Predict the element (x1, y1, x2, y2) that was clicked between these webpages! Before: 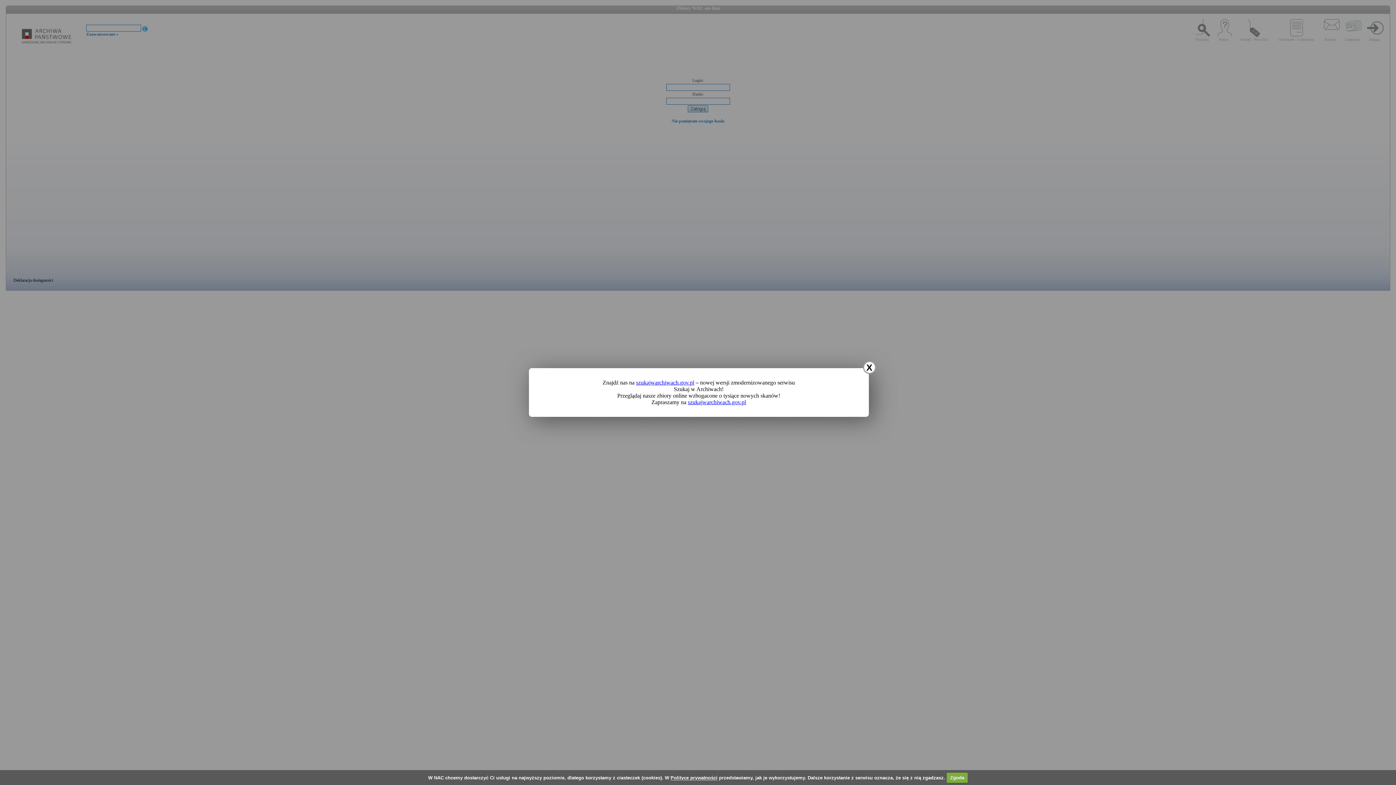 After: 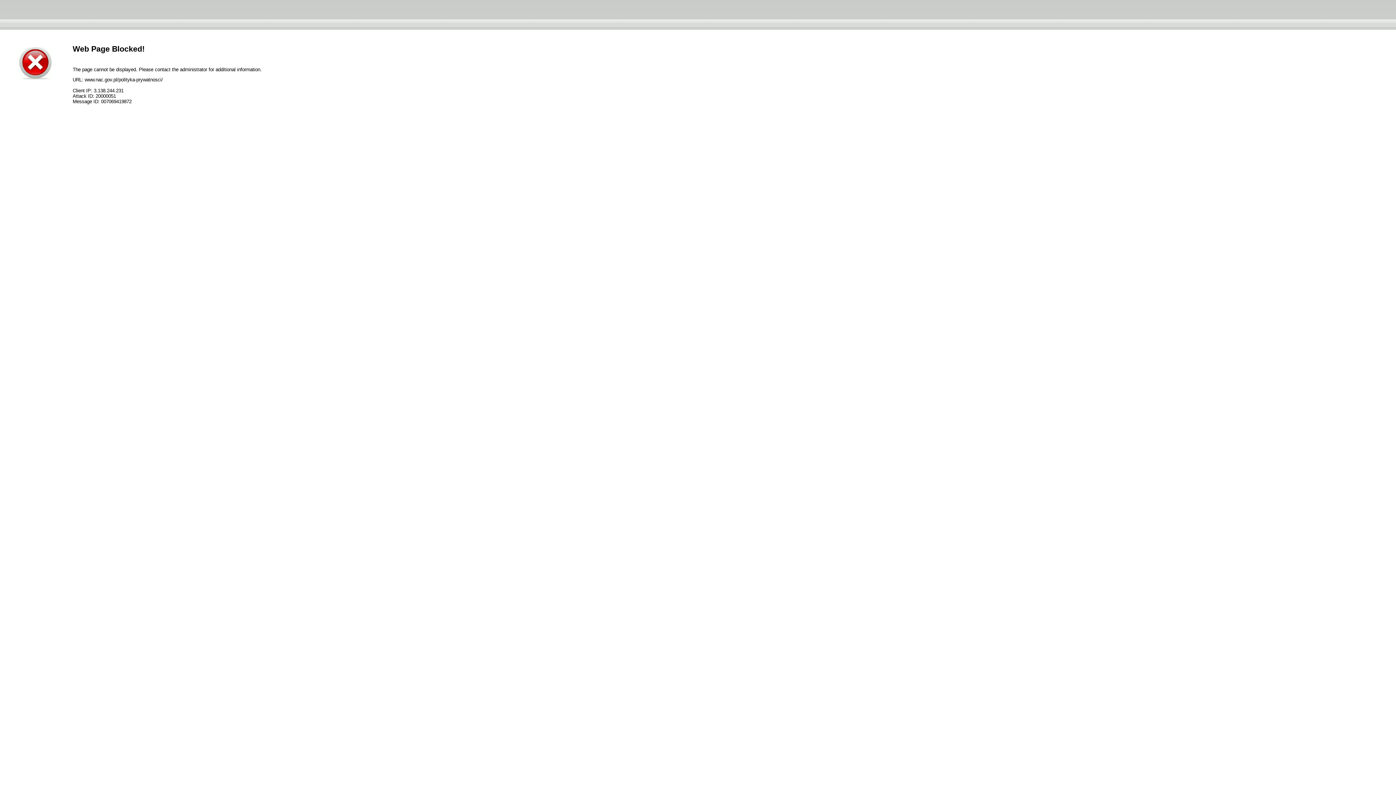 Action: bbox: (670, 775, 717, 780) label: Polityce prywatności